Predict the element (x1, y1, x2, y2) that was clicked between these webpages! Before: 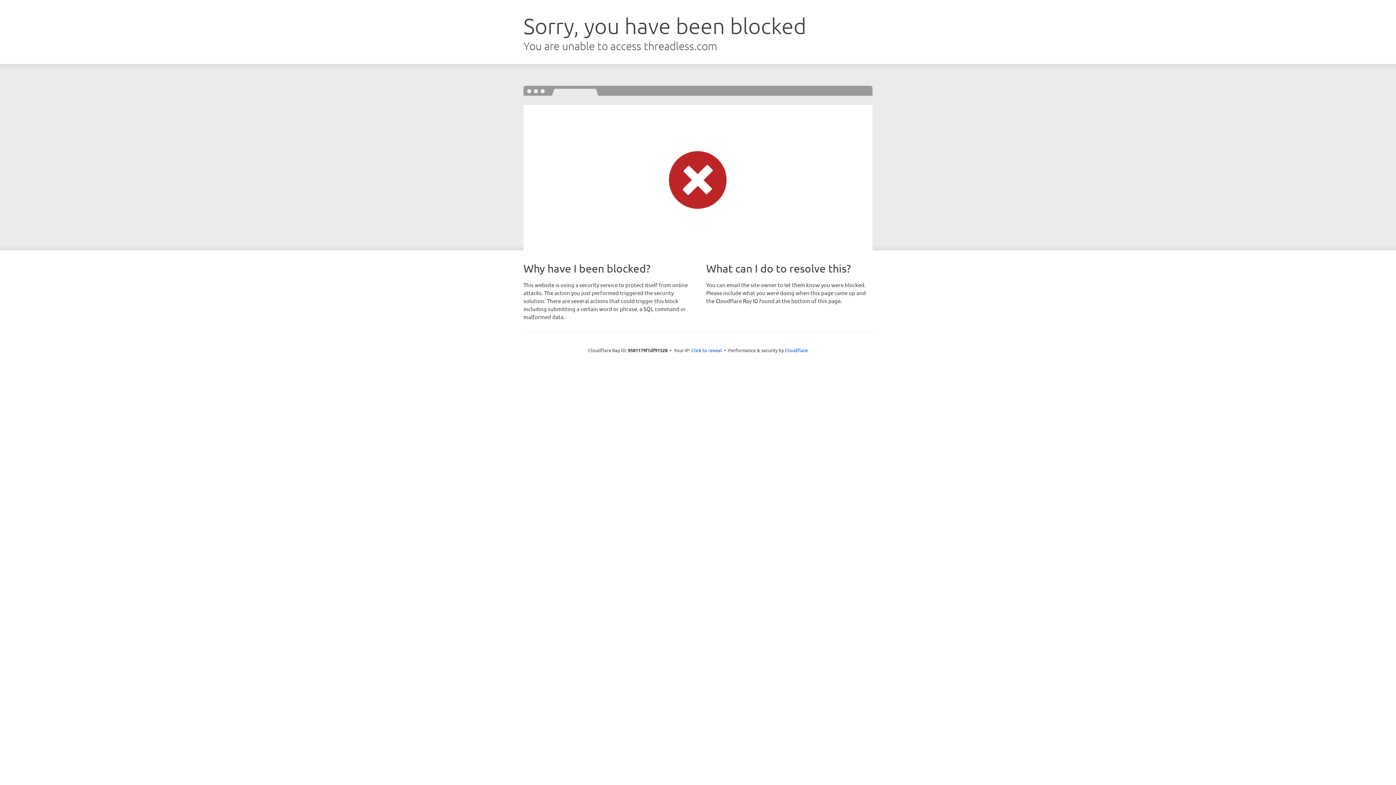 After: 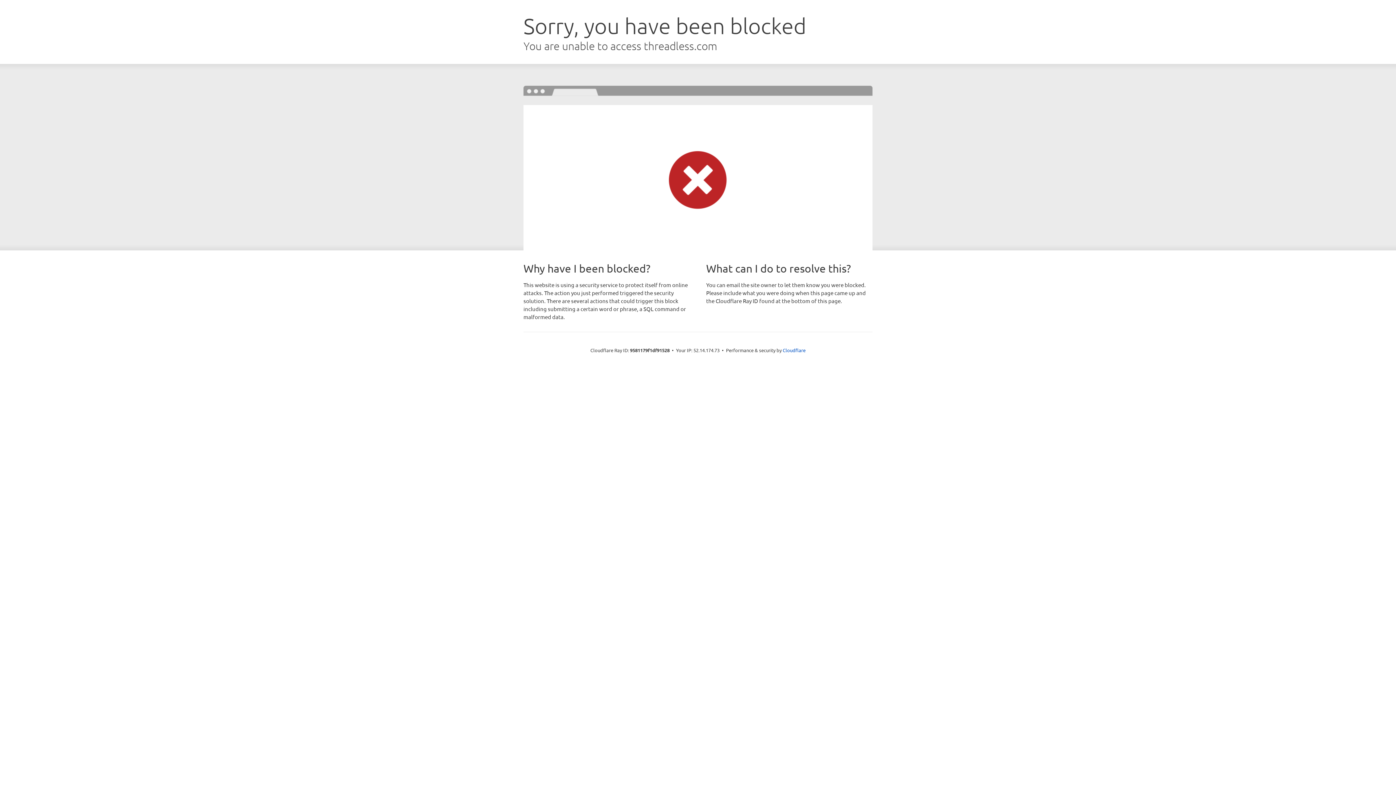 Action: label: Click to reveal bbox: (691, 346, 722, 353)